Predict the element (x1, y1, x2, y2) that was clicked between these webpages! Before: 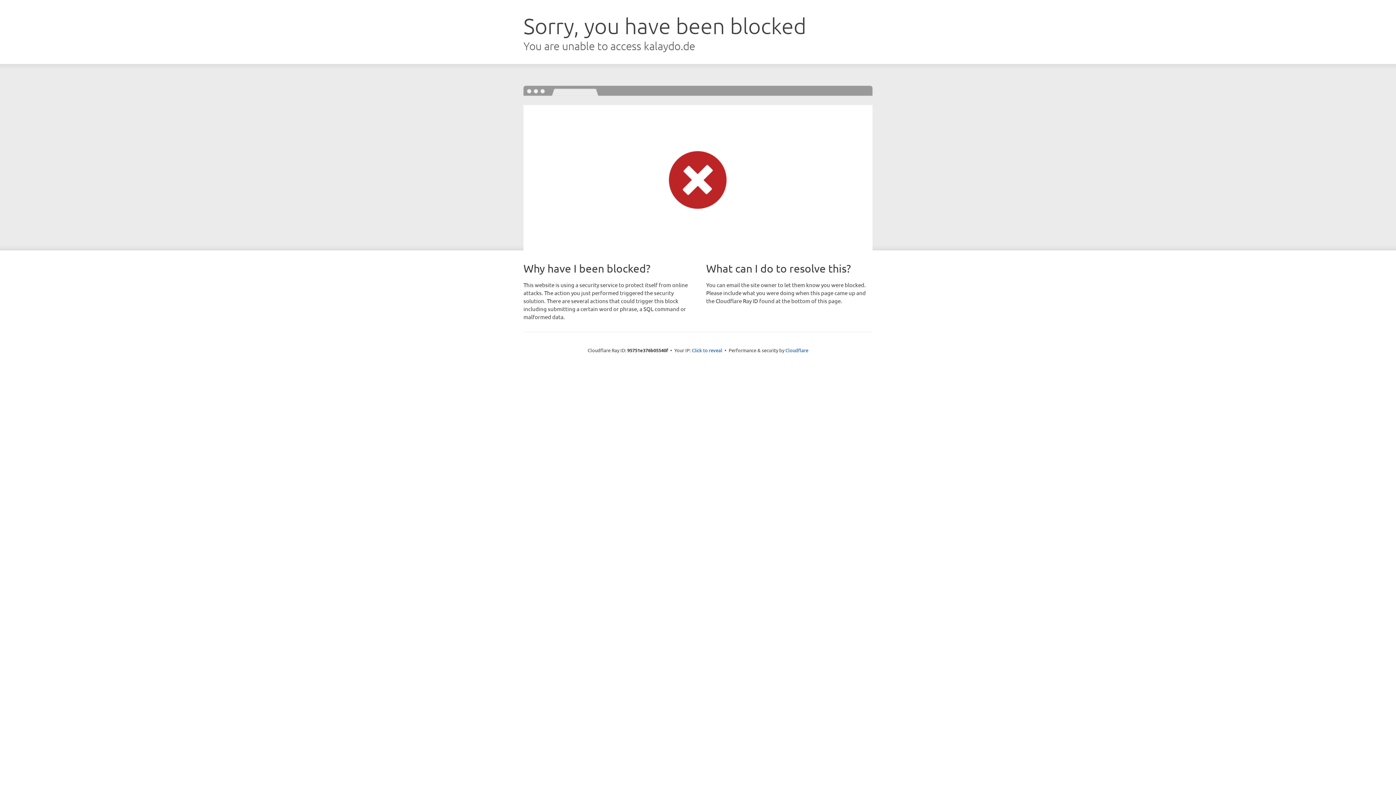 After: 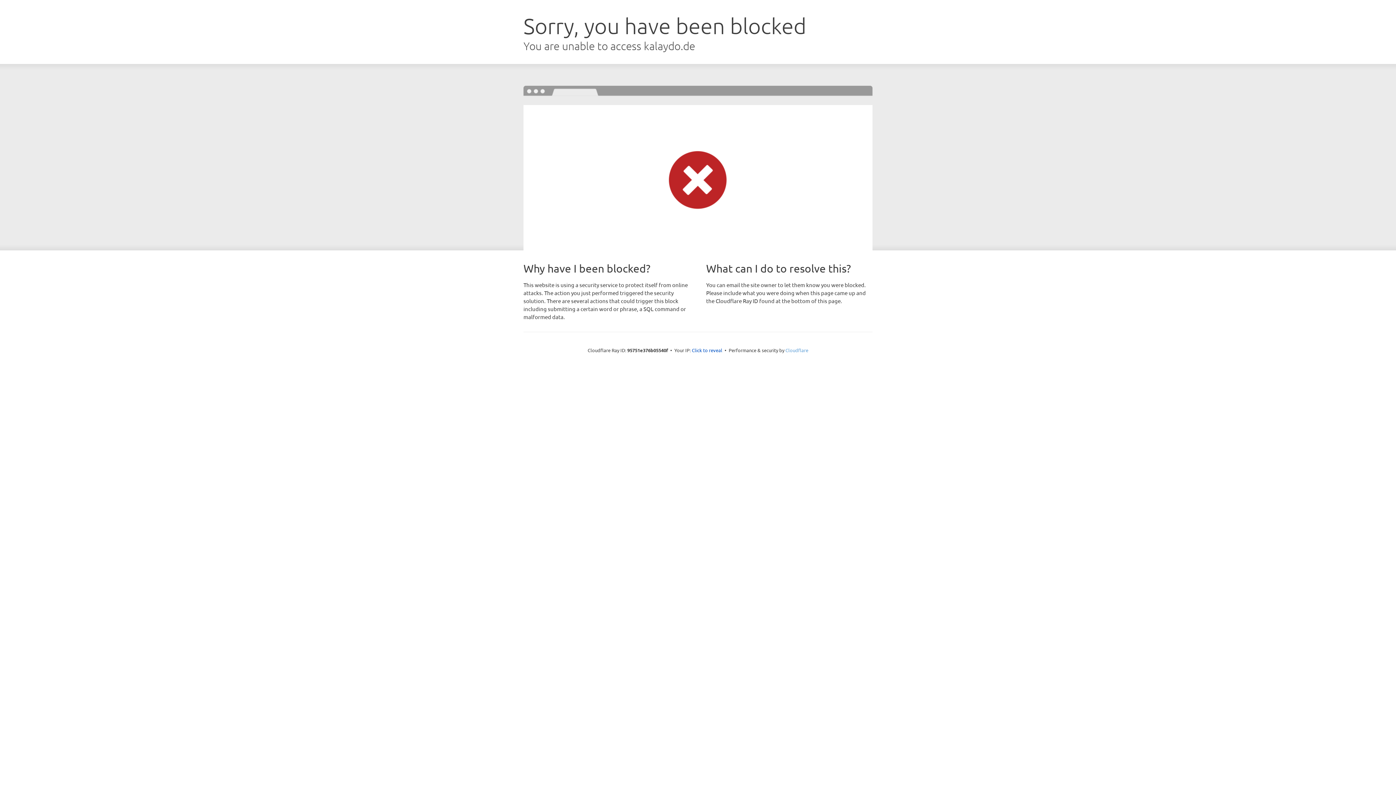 Action: label: Cloudflare bbox: (785, 347, 808, 353)